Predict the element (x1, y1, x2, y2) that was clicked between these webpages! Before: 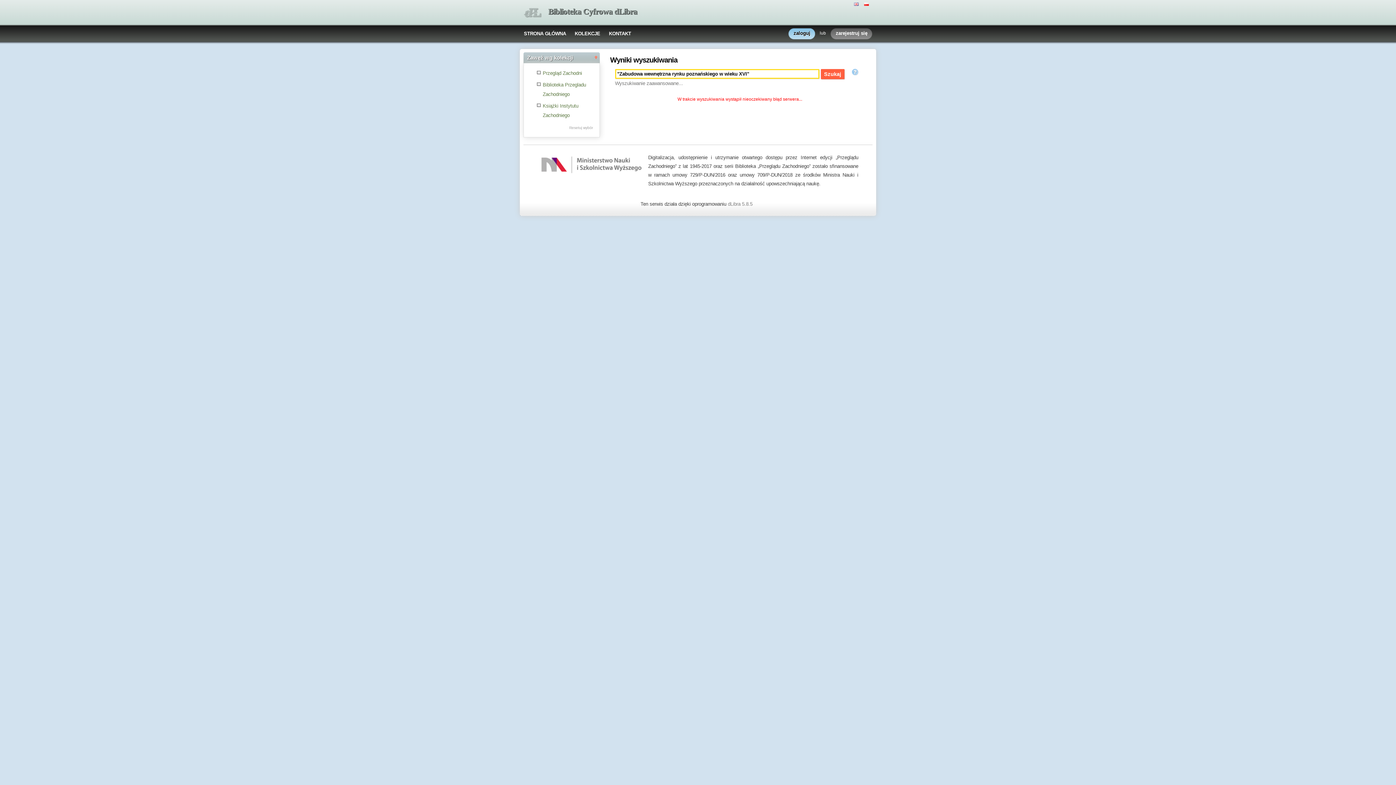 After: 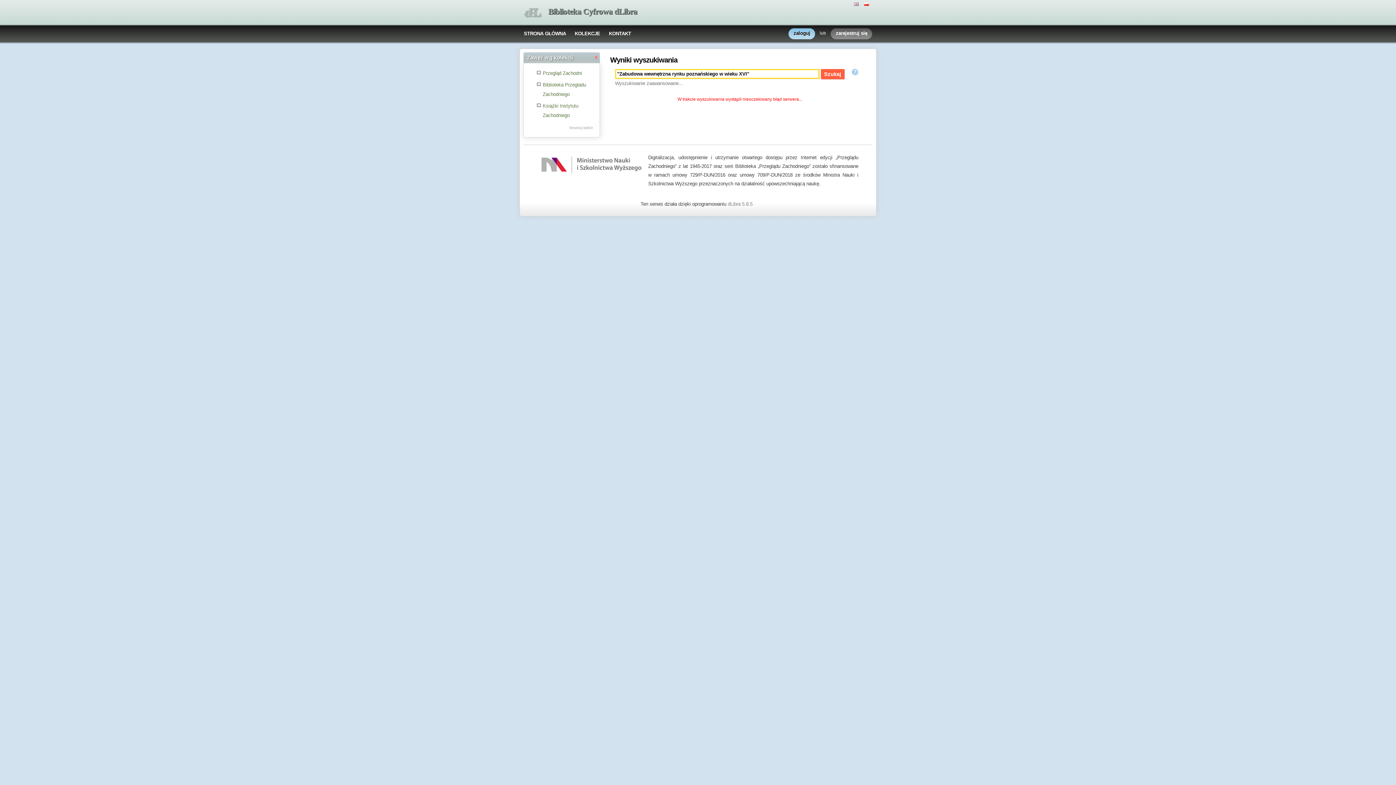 Action: bbox: (569, 125, 593, 129) label: Resetuj wybór